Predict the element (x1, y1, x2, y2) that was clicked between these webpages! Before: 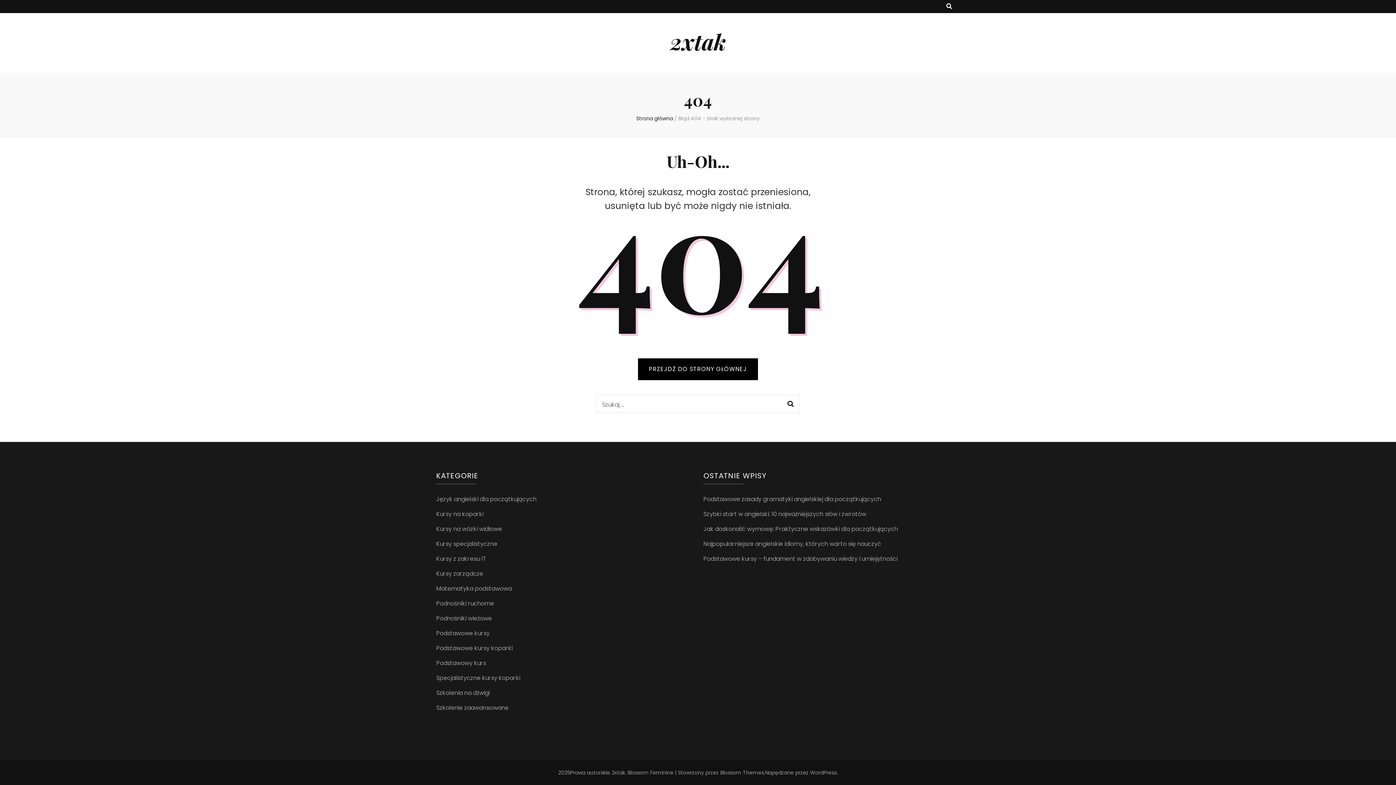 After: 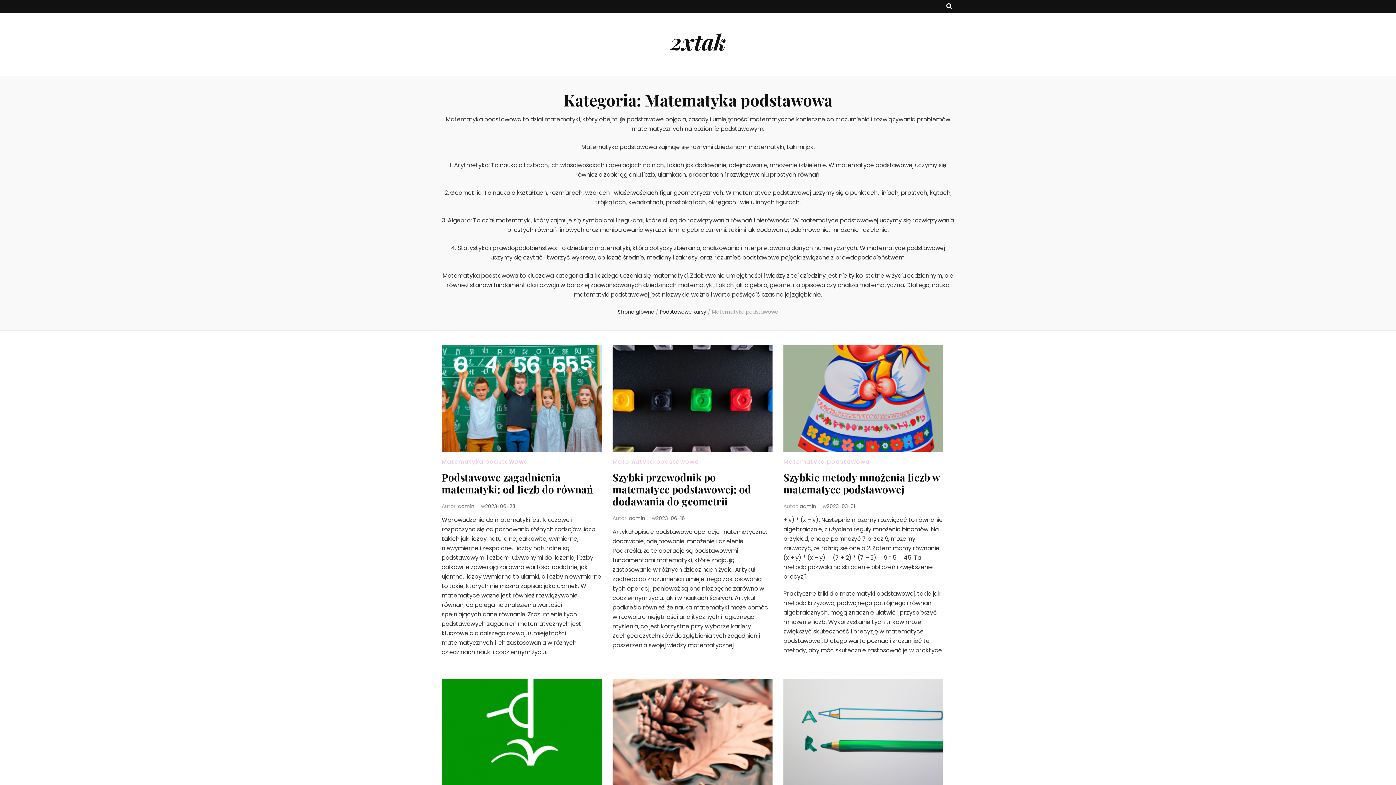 Action: label: Matematyka podstawowa bbox: (436, 584, 512, 593)